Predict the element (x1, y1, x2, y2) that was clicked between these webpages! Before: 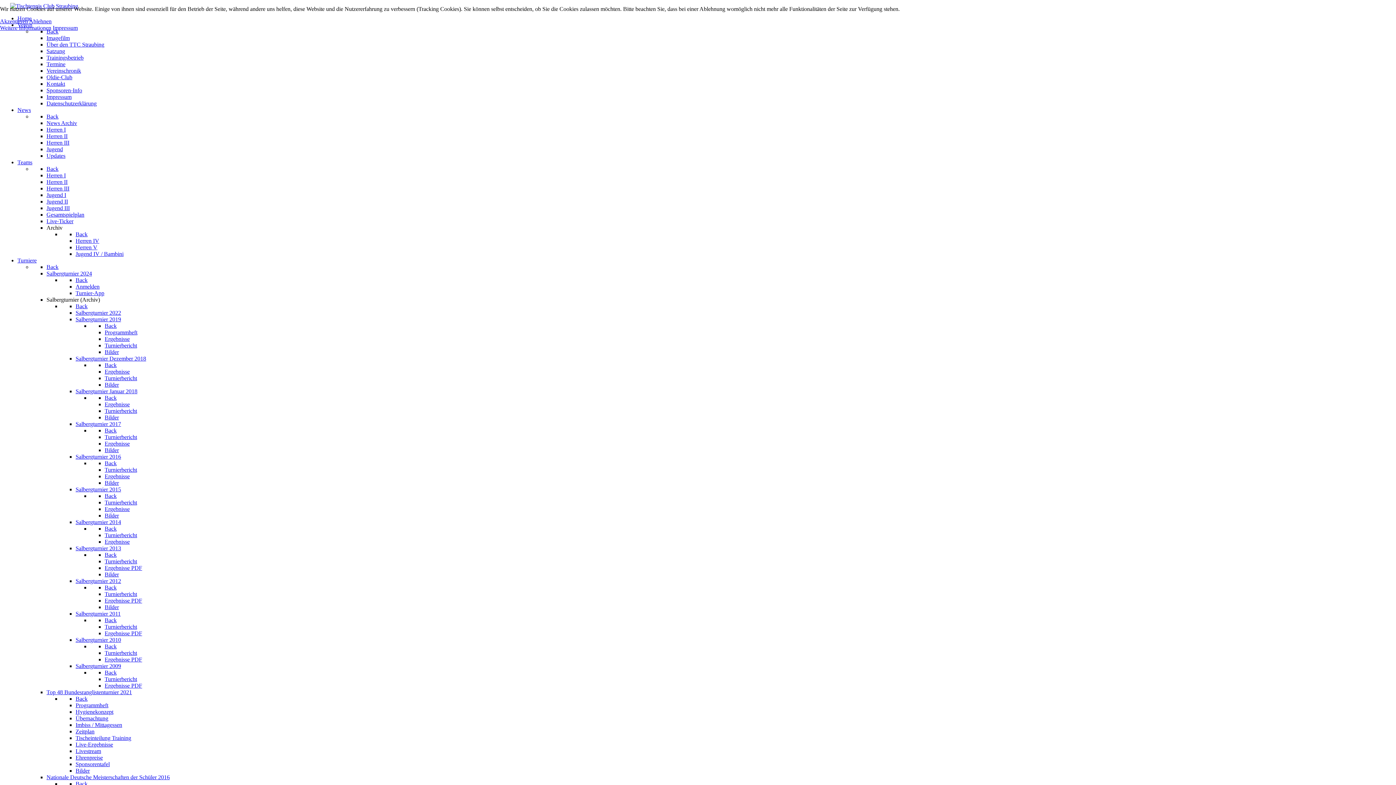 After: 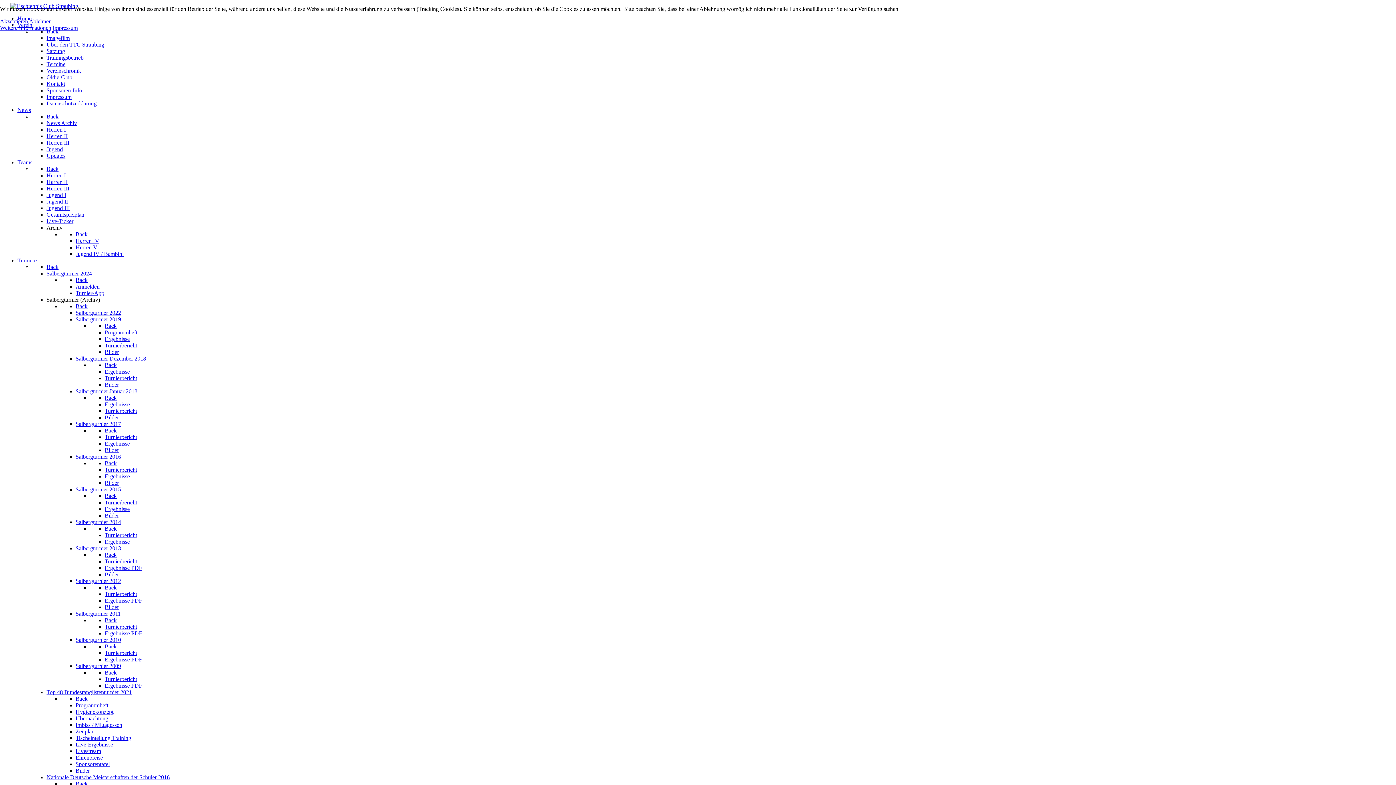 Action: bbox: (46, 264, 58, 270) label: Back